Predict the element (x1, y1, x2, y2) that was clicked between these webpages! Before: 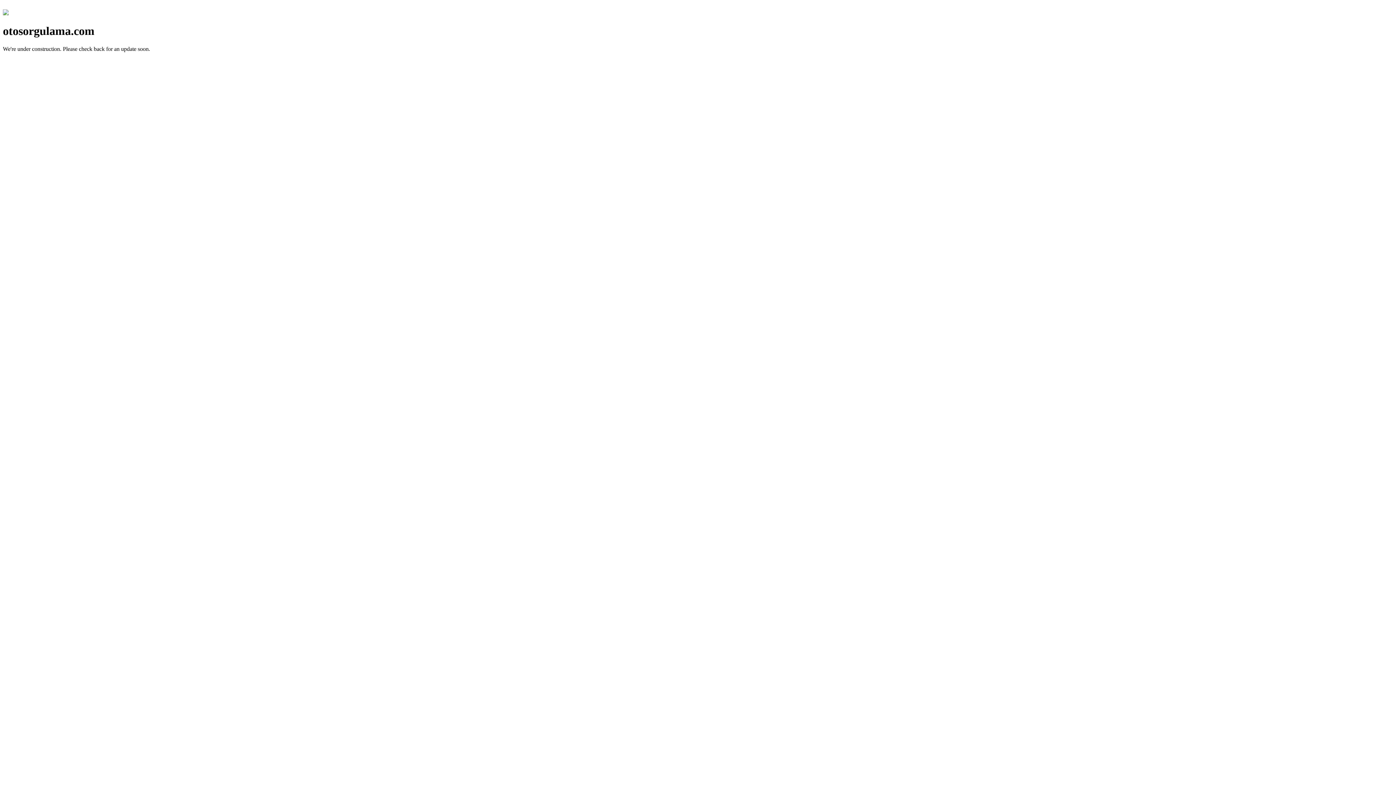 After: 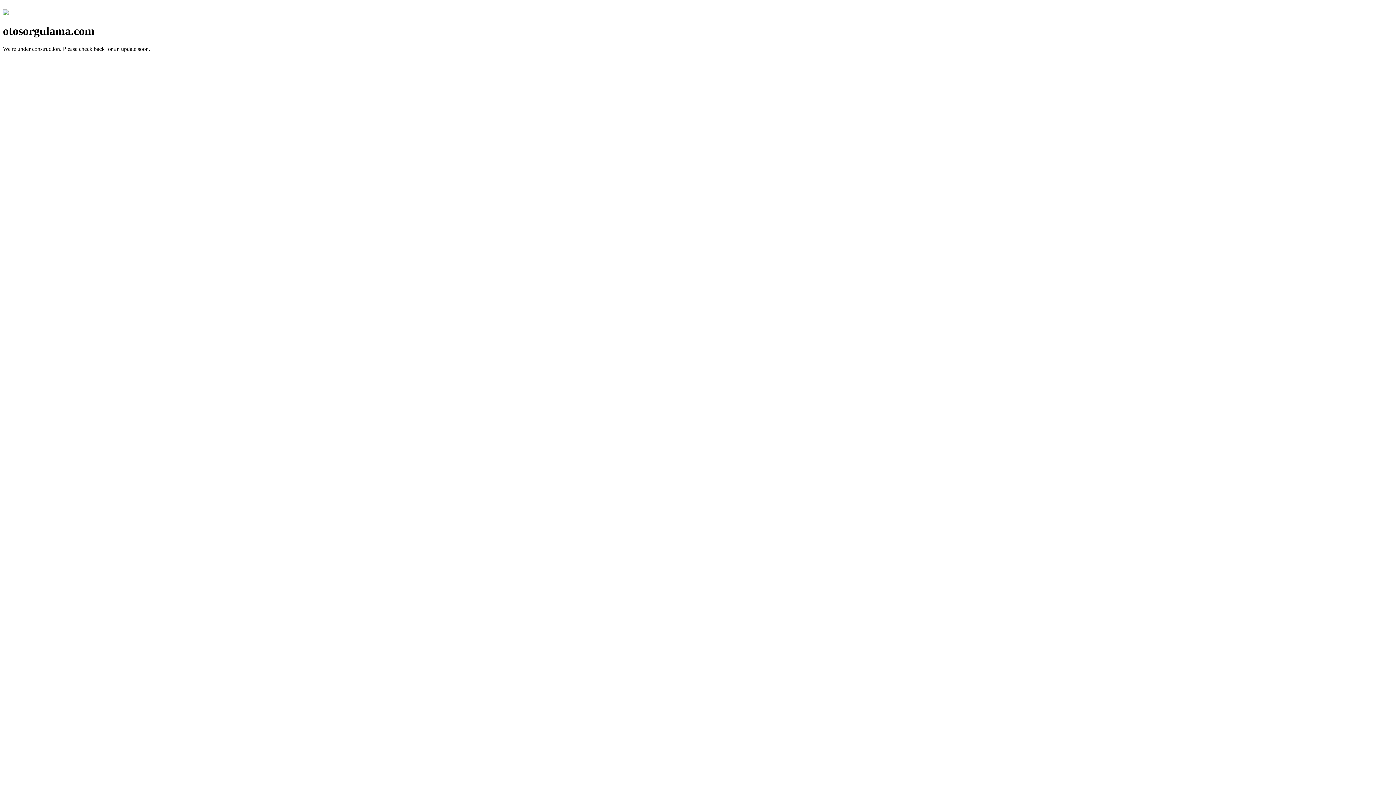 Action: bbox: (2, 10, 8, 16)